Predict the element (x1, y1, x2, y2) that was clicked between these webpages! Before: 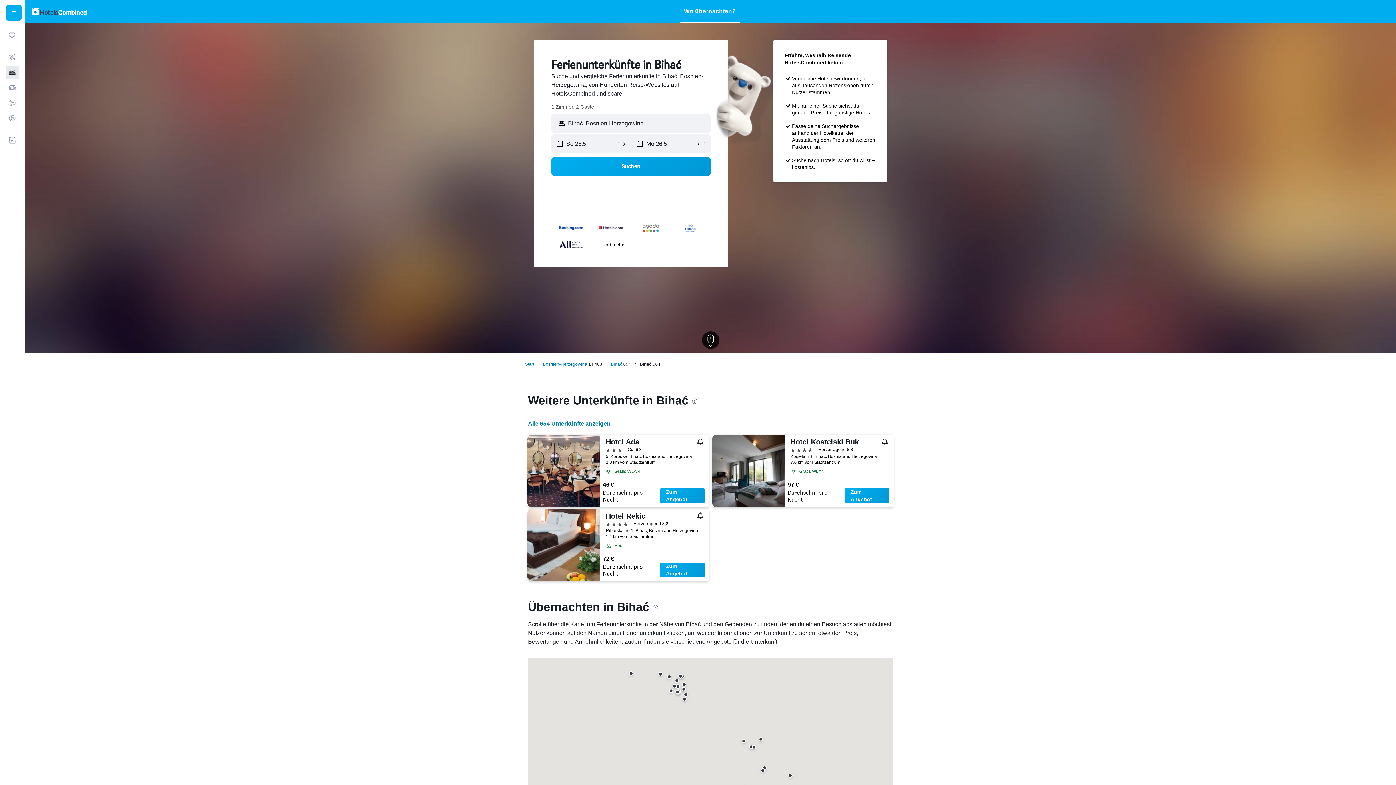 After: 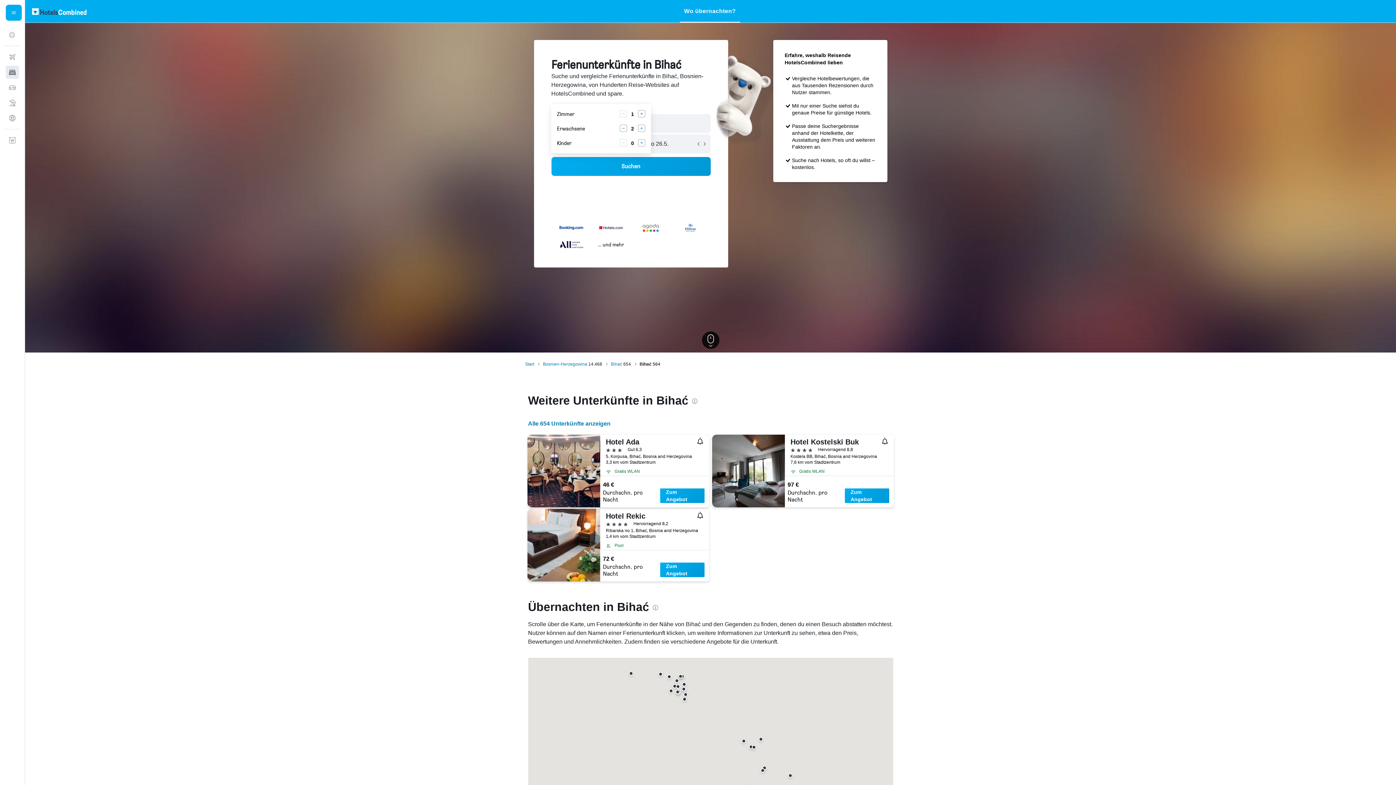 Action: label: 1 Zimmer, 2 Gäste bbox: (551, 104, 603, 109)